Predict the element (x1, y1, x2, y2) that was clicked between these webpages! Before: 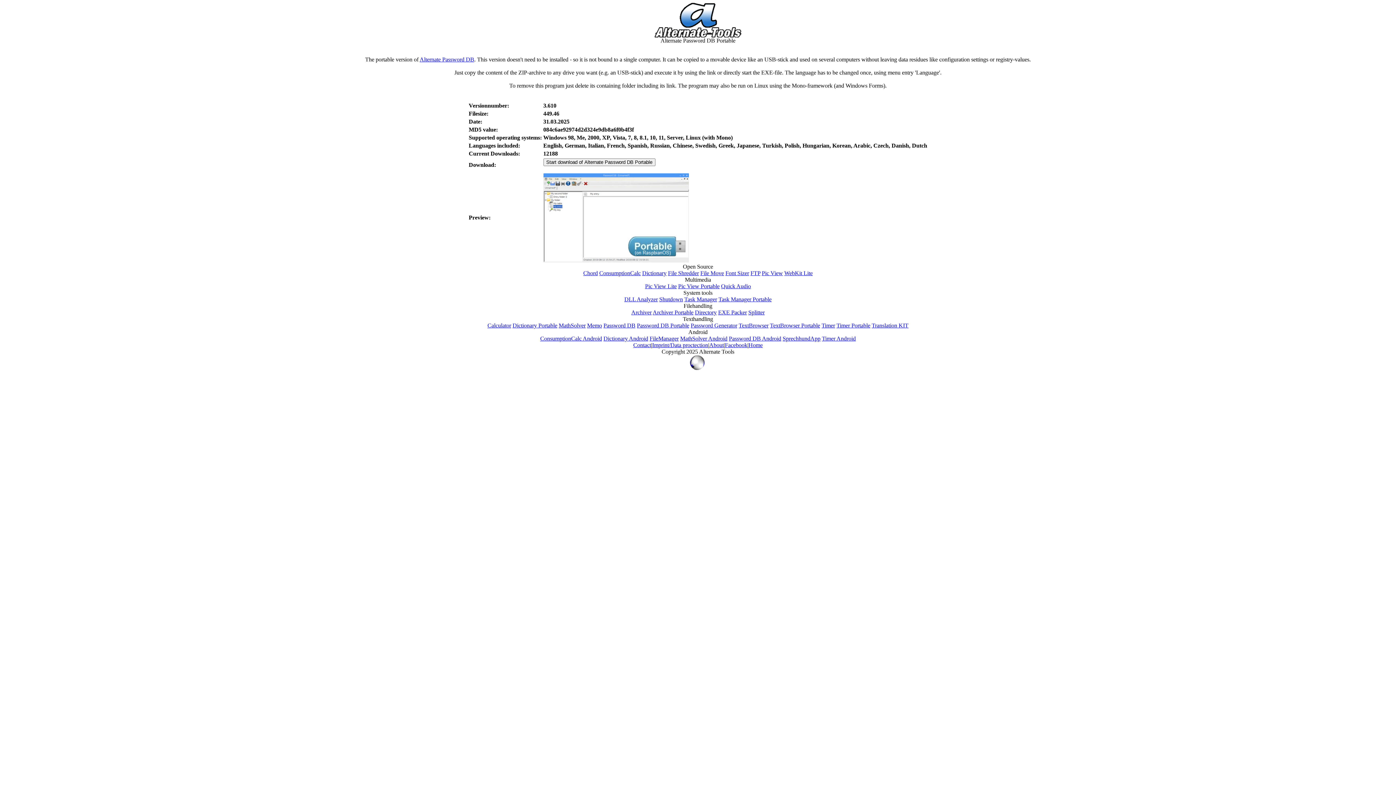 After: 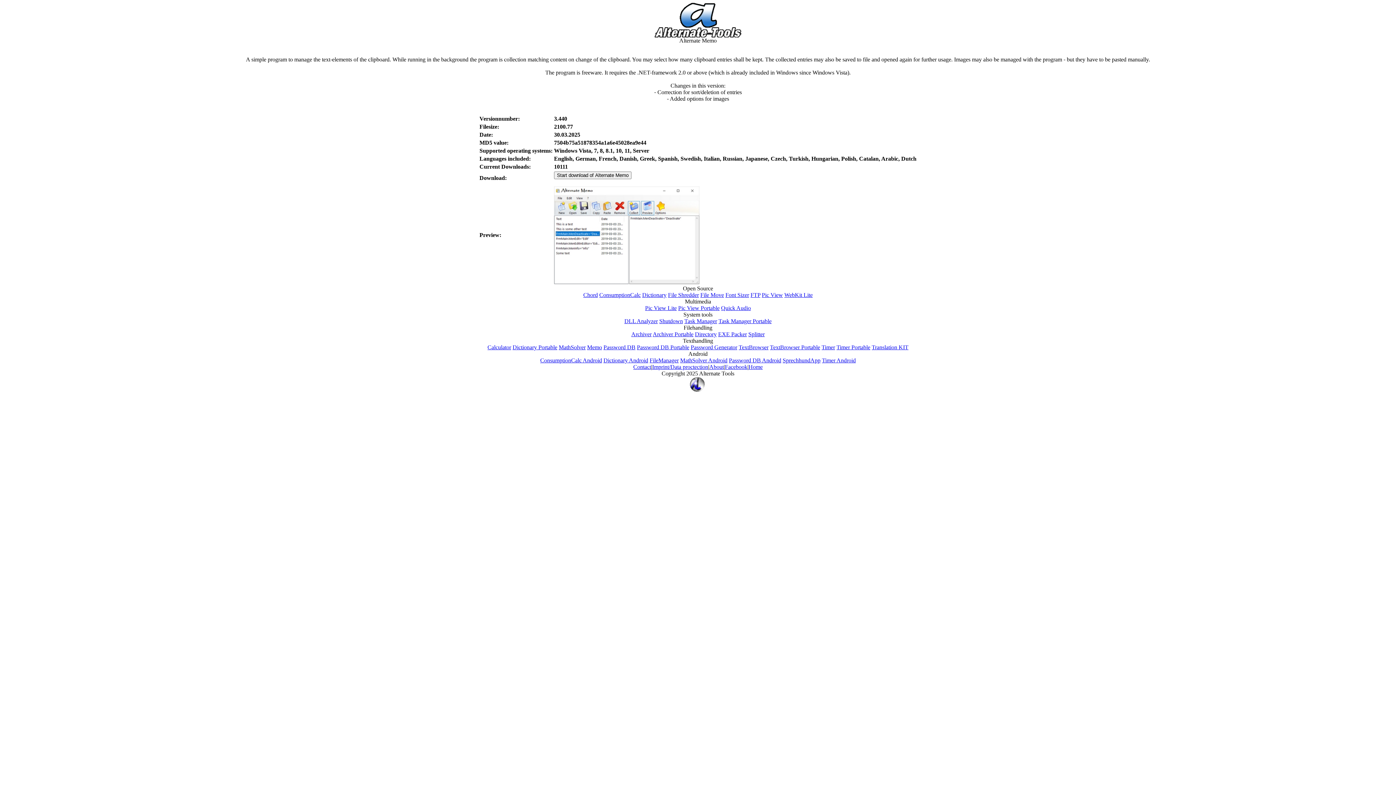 Action: label: Memo bbox: (587, 322, 602, 328)